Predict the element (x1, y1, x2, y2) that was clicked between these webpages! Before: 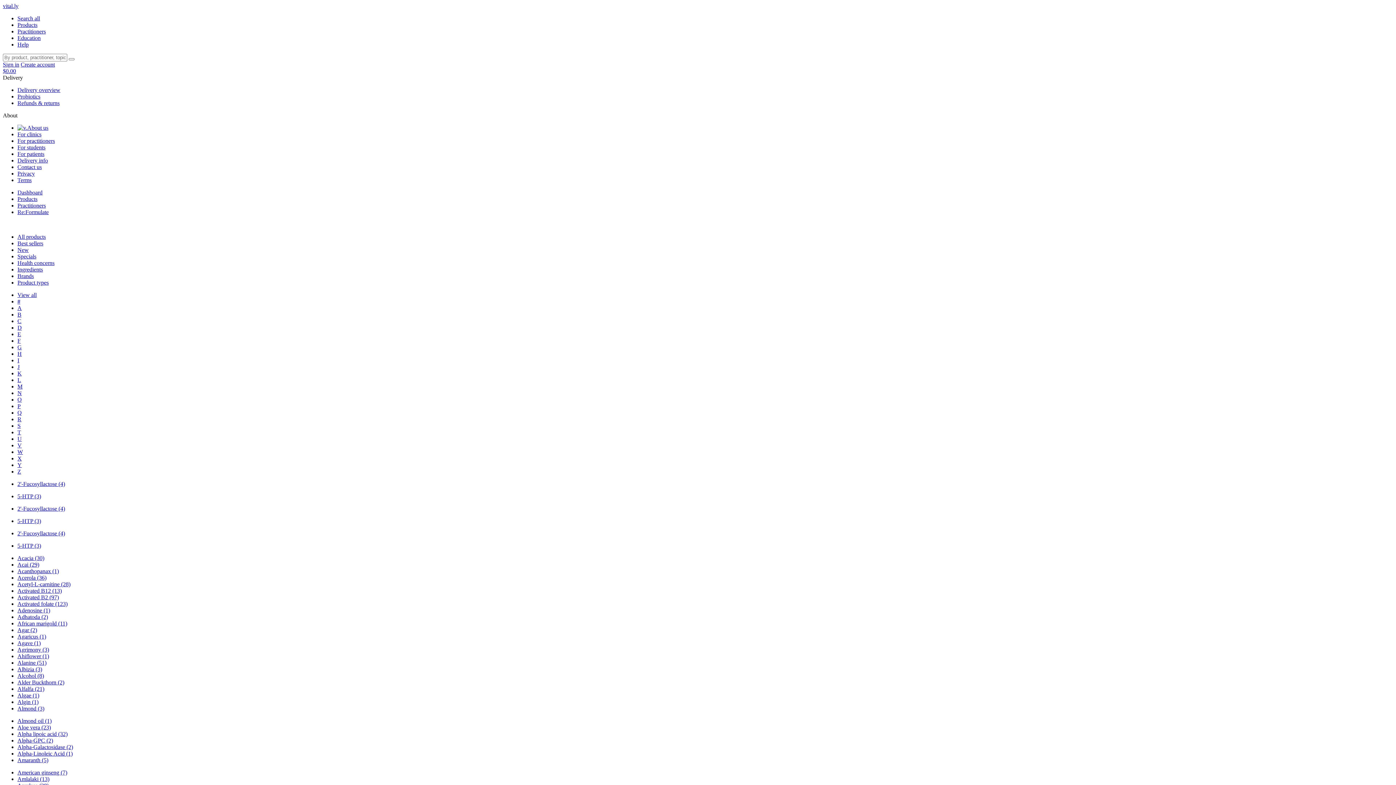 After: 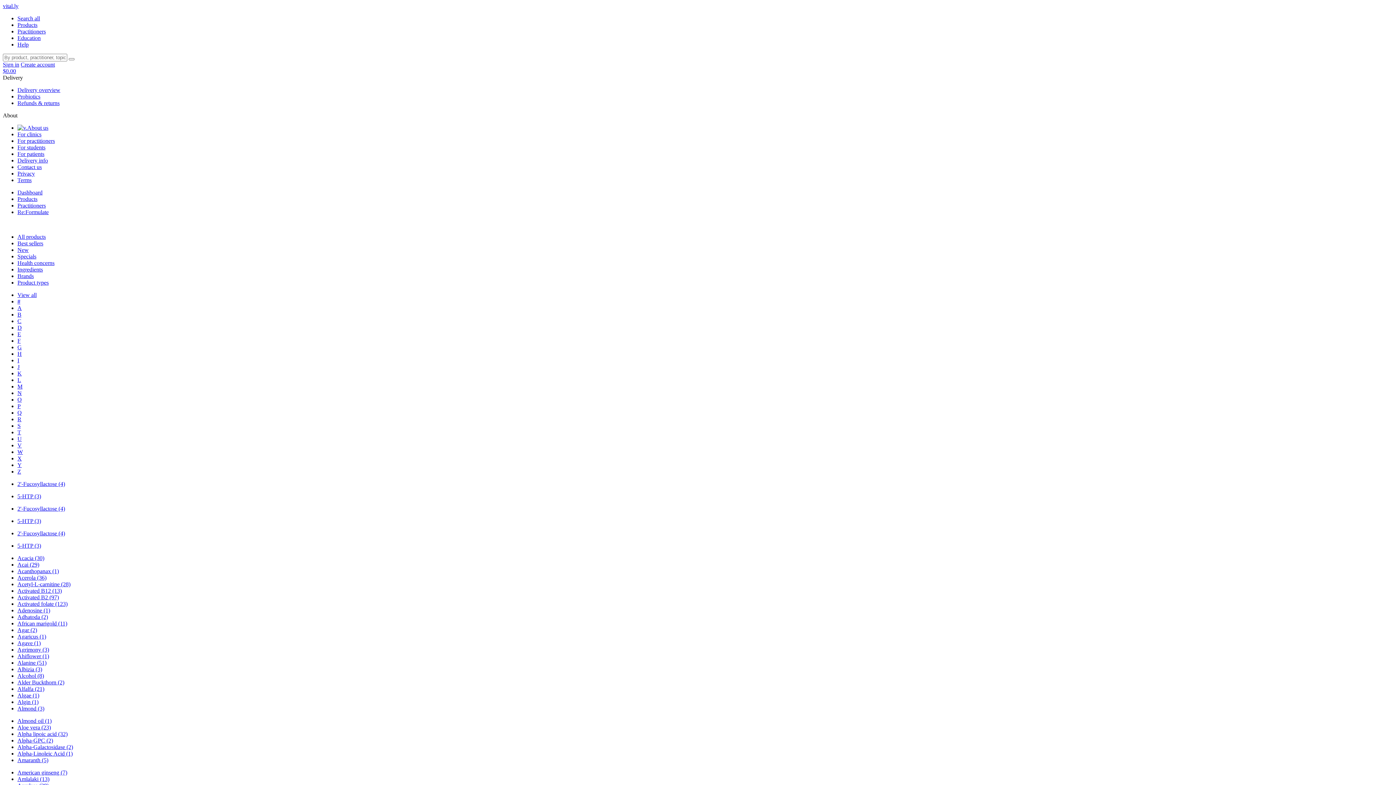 Action: label: Algae (1) bbox: (17, 692, 39, 698)